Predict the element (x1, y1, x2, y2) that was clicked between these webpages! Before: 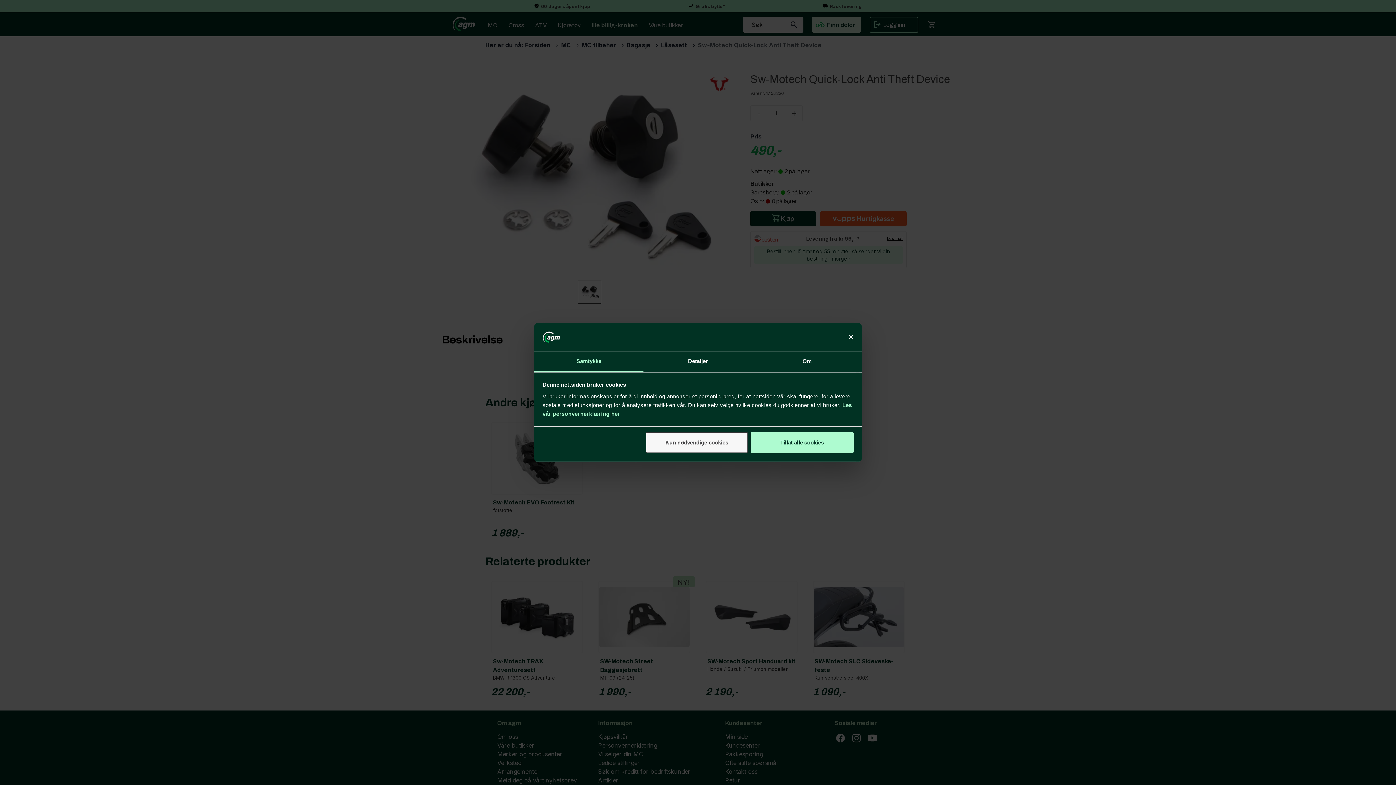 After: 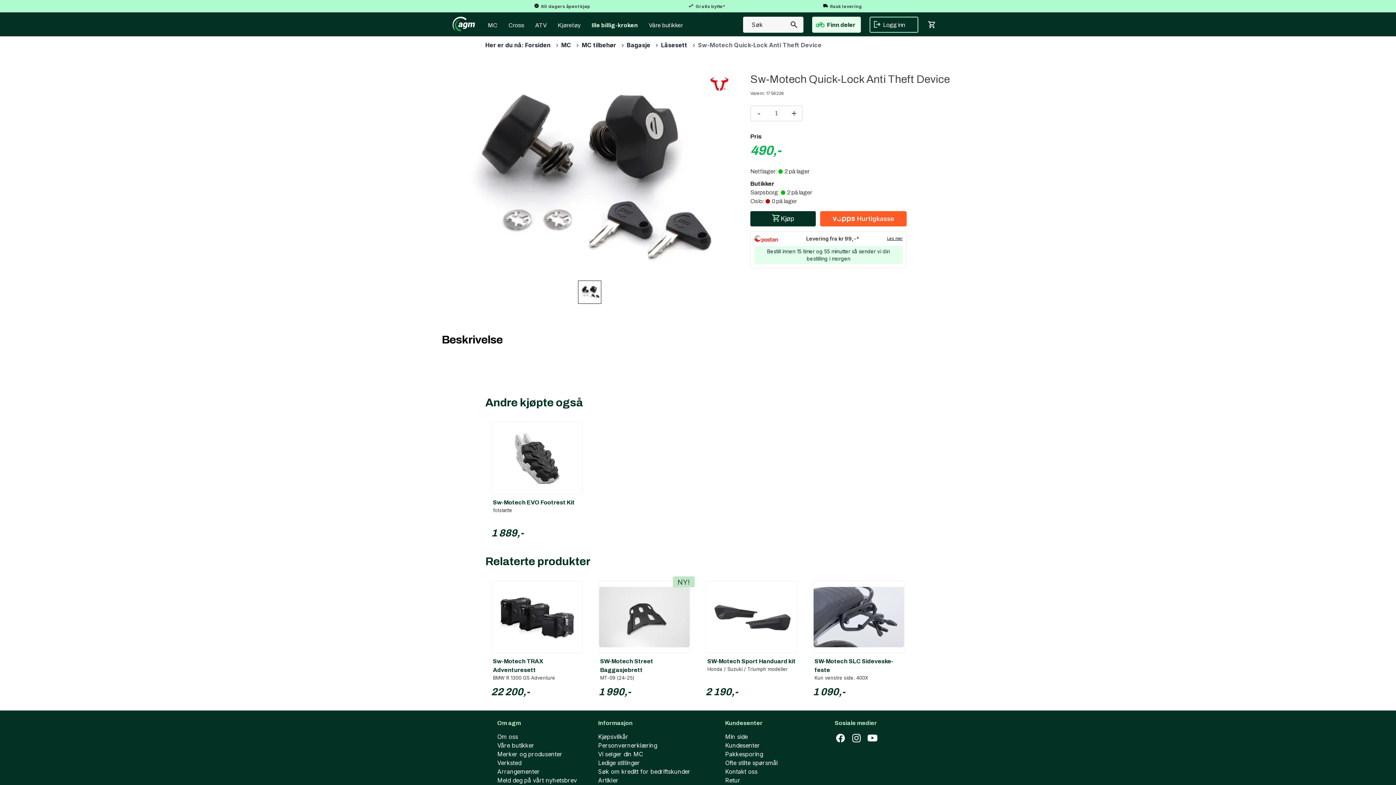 Action: bbox: (751, 432, 853, 453) label: Tillat alle cookies